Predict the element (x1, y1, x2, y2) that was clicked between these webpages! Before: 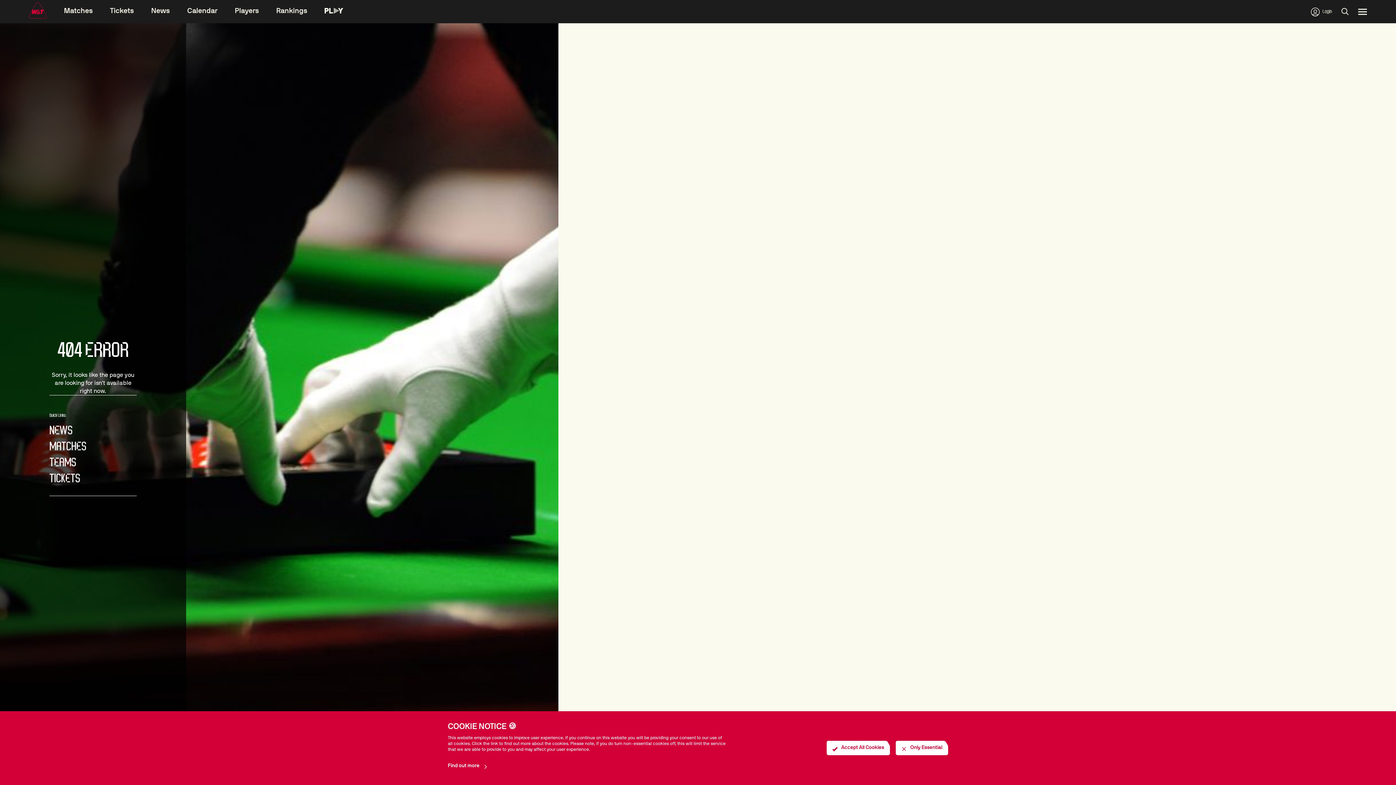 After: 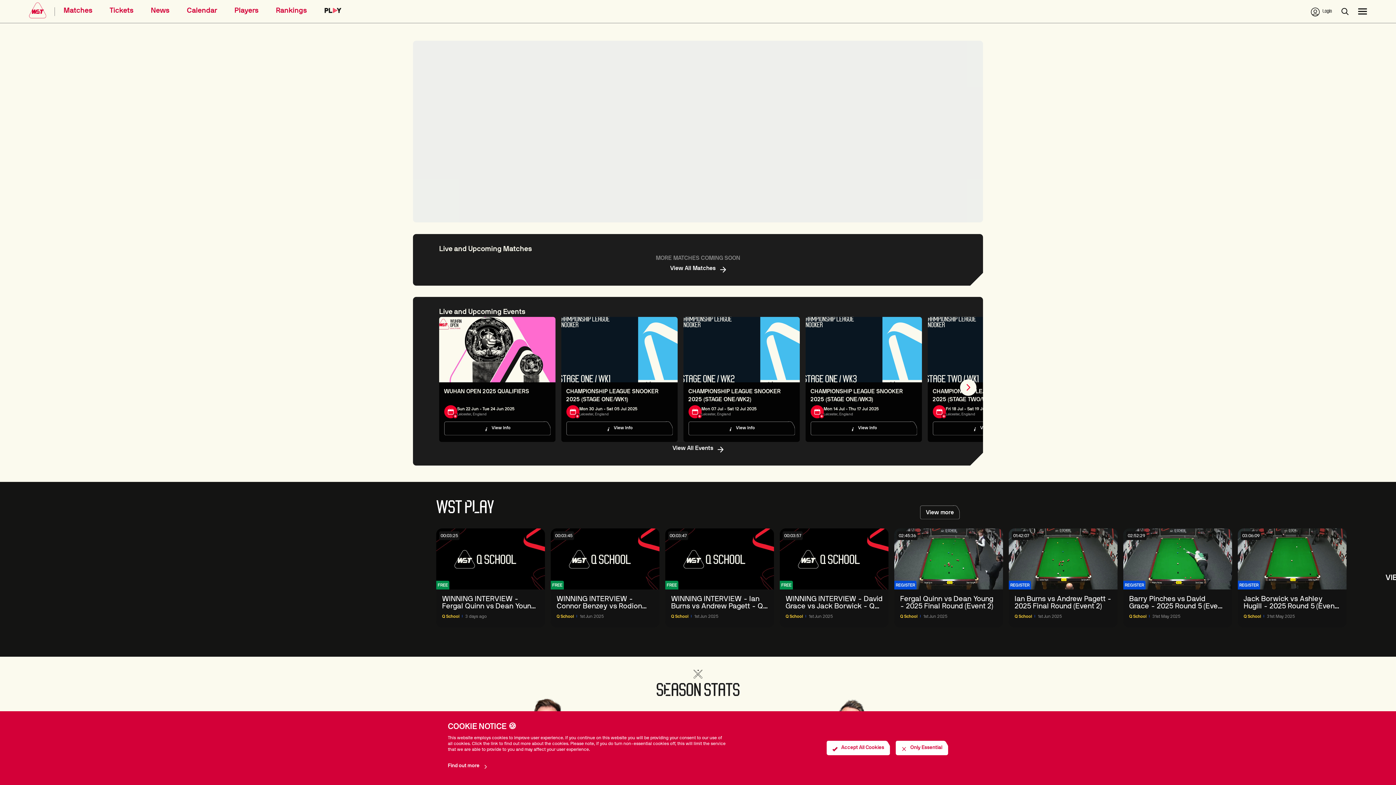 Action: bbox: (29, 1, 37, 22)